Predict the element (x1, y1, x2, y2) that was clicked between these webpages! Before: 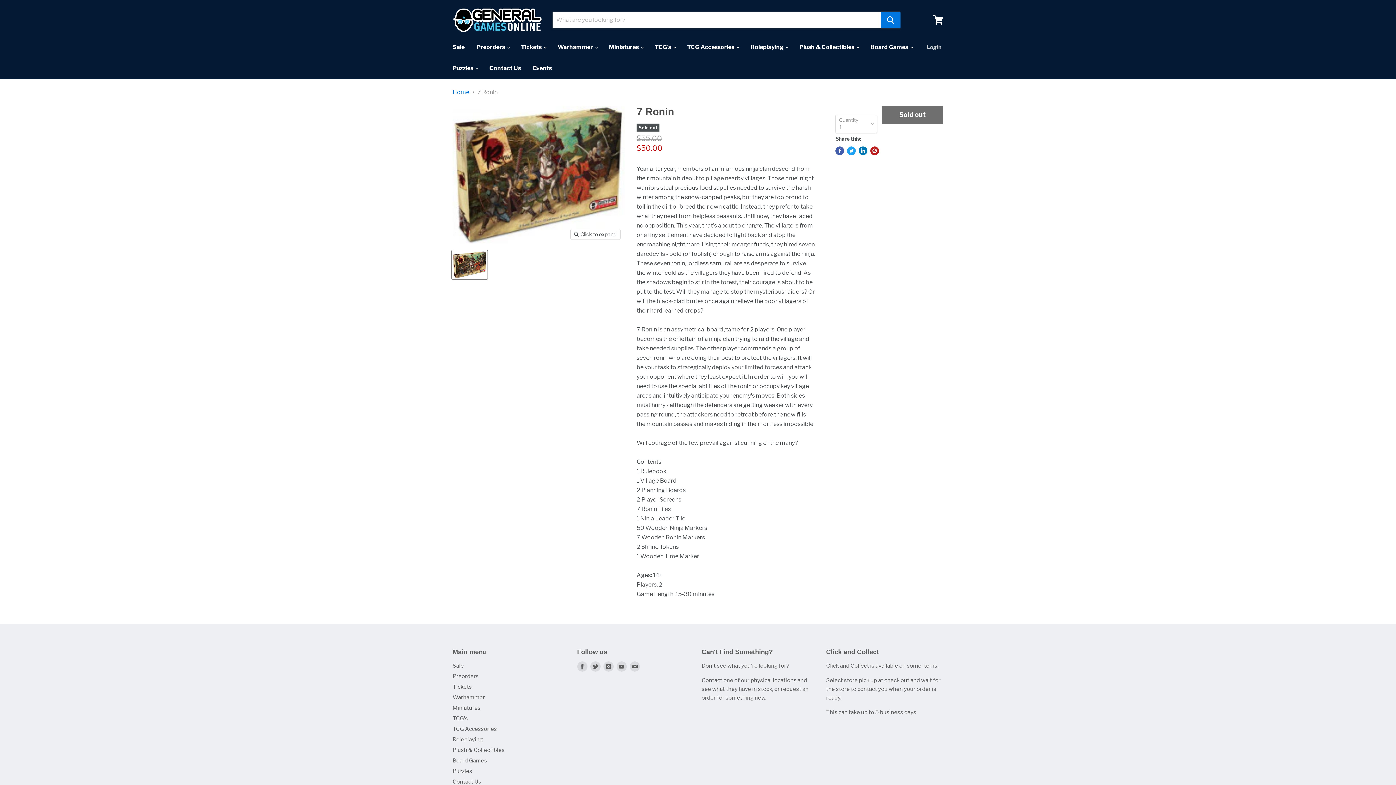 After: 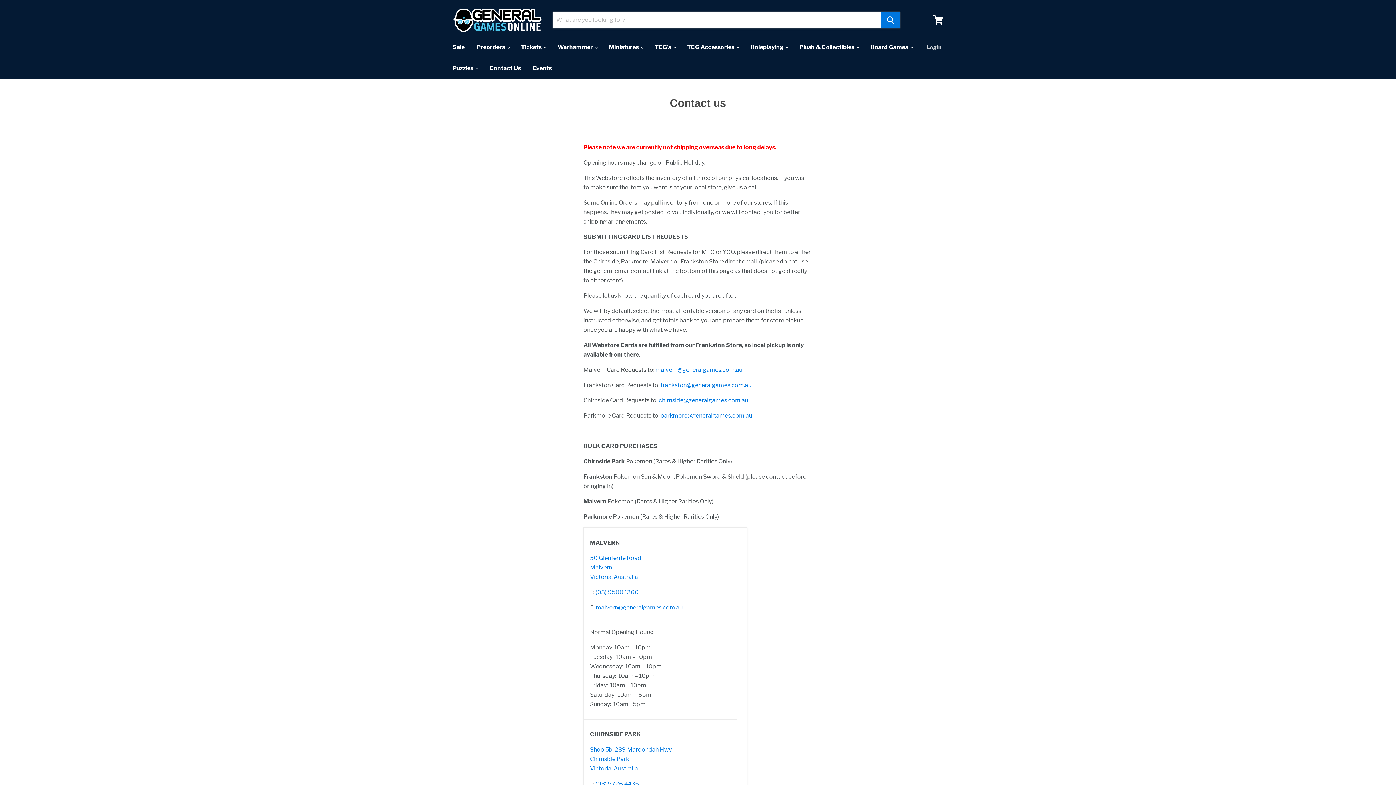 Action: bbox: (452, 778, 481, 785) label: Contact Us